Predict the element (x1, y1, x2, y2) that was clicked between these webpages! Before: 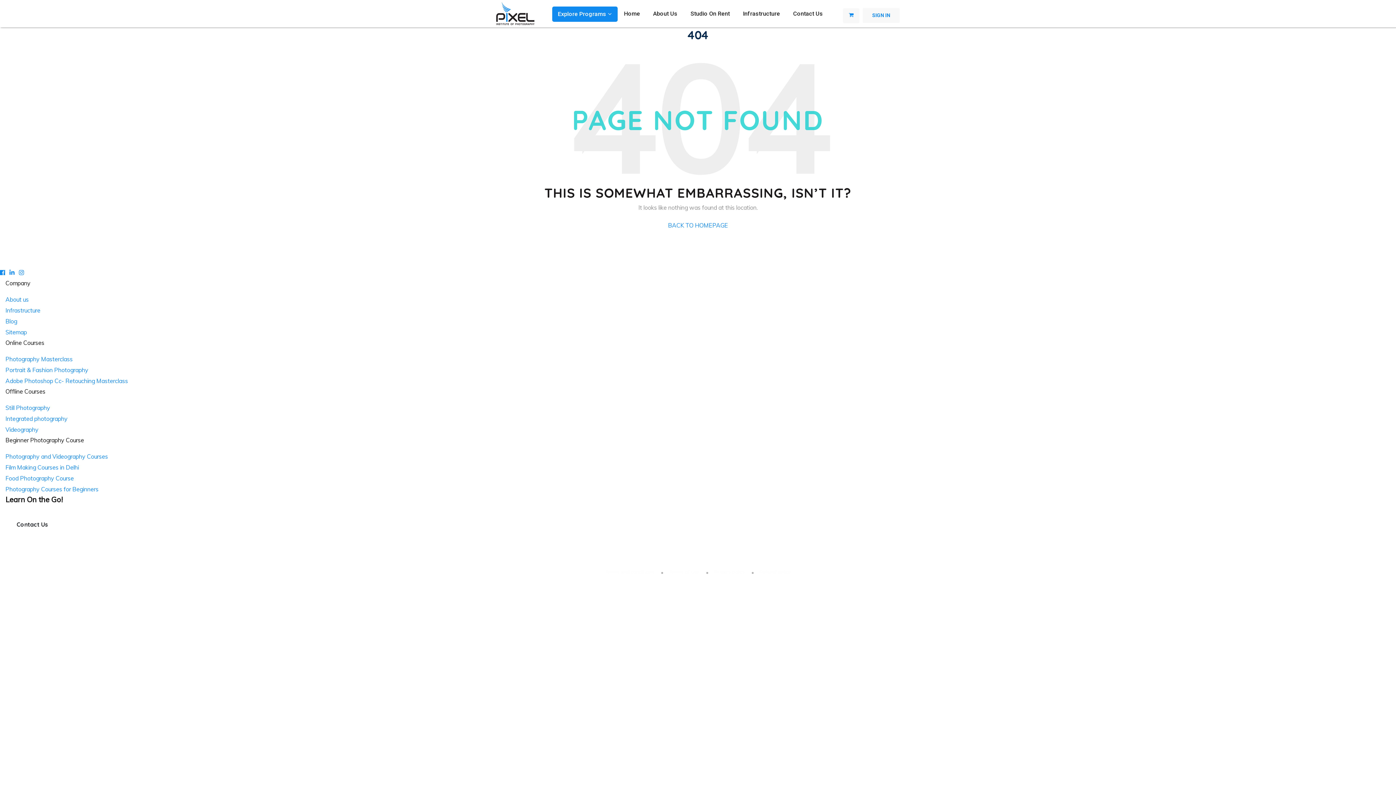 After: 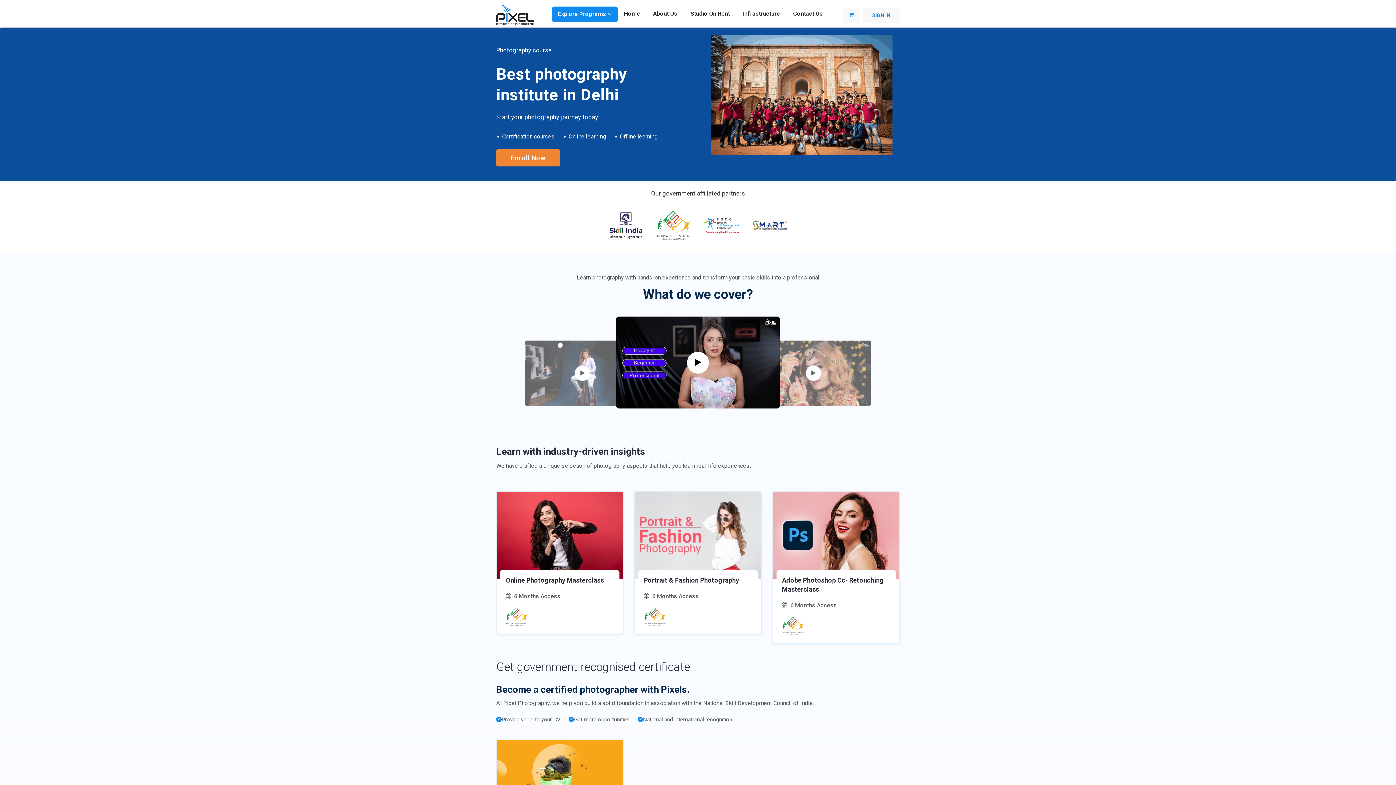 Action: label: Home bbox: (617, 0, 646, 26)